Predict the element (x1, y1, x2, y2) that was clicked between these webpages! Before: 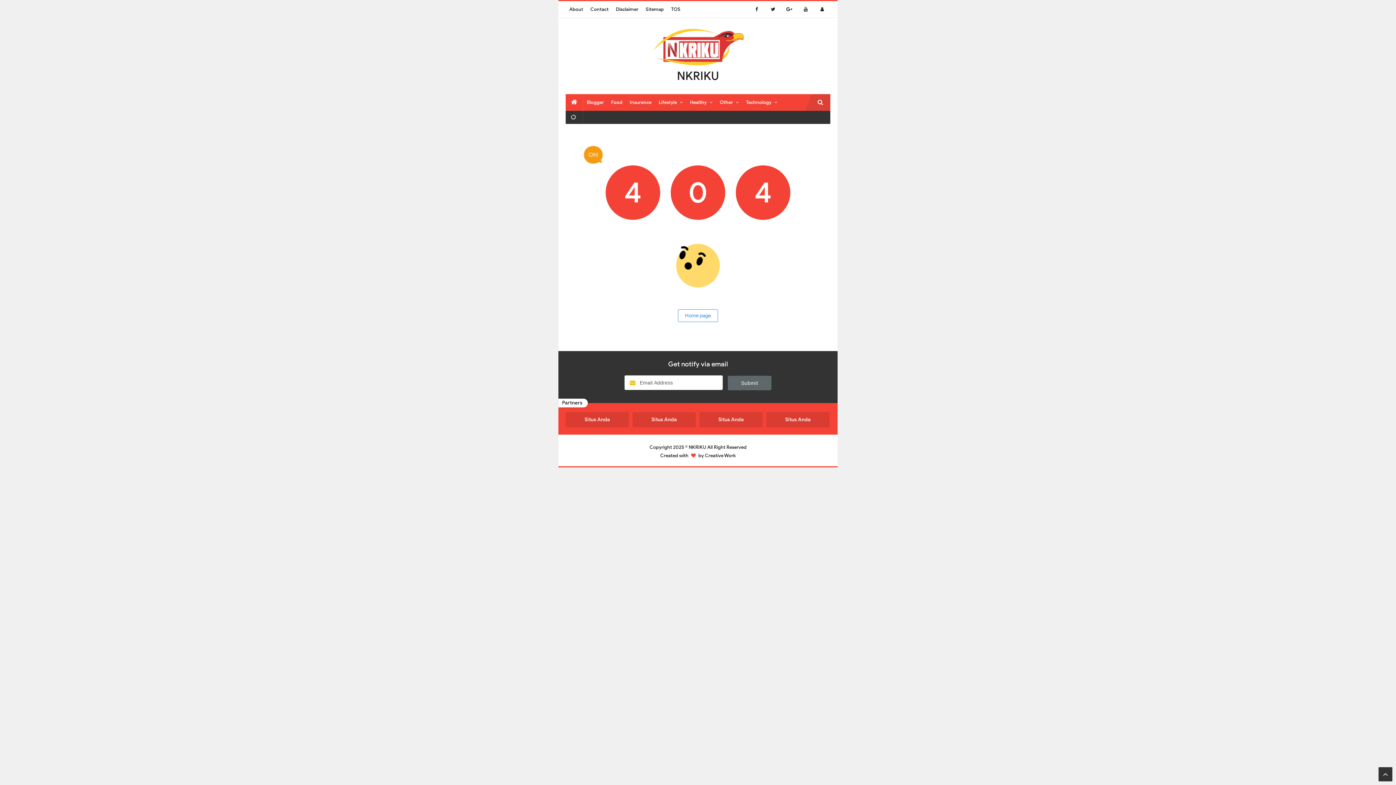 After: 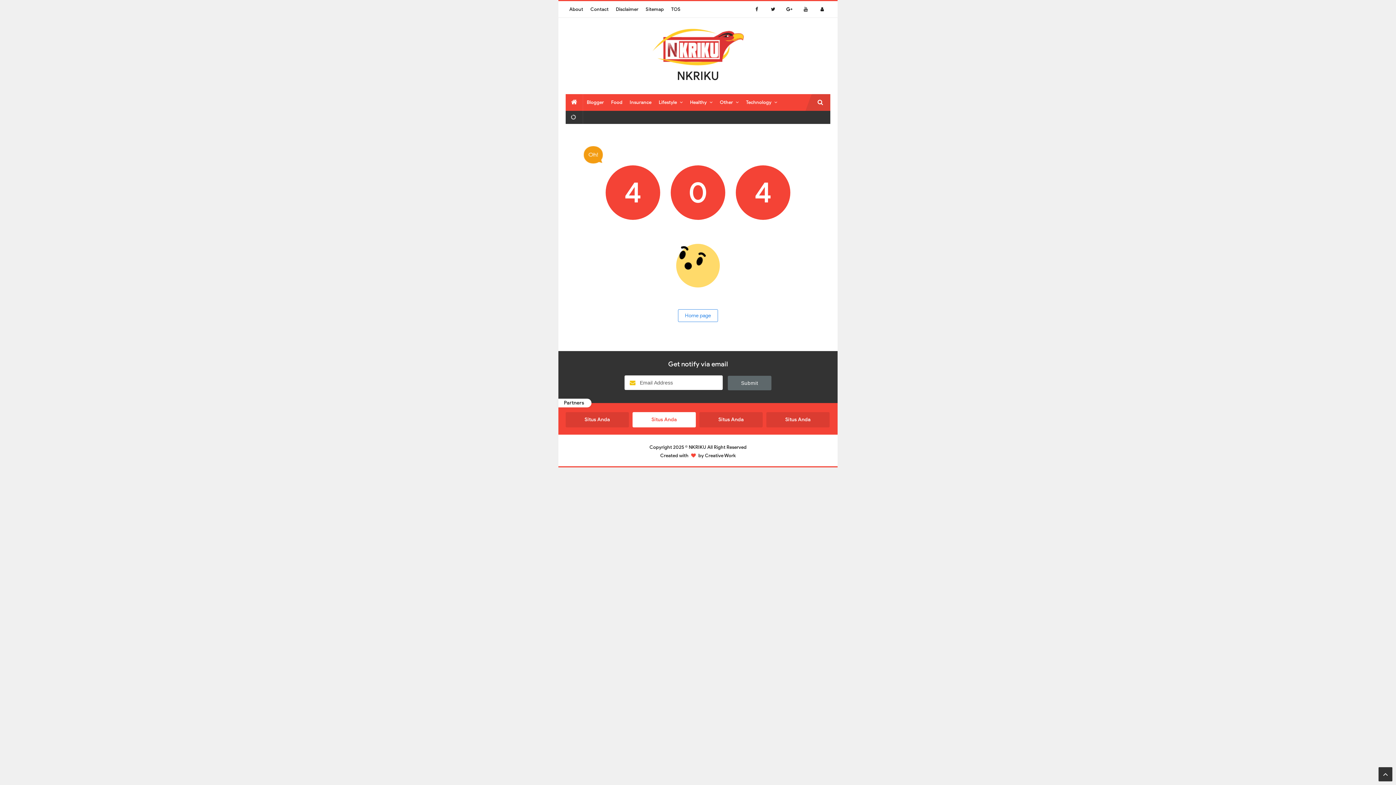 Action: bbox: (632, 412, 695, 427) label: Situs Anda